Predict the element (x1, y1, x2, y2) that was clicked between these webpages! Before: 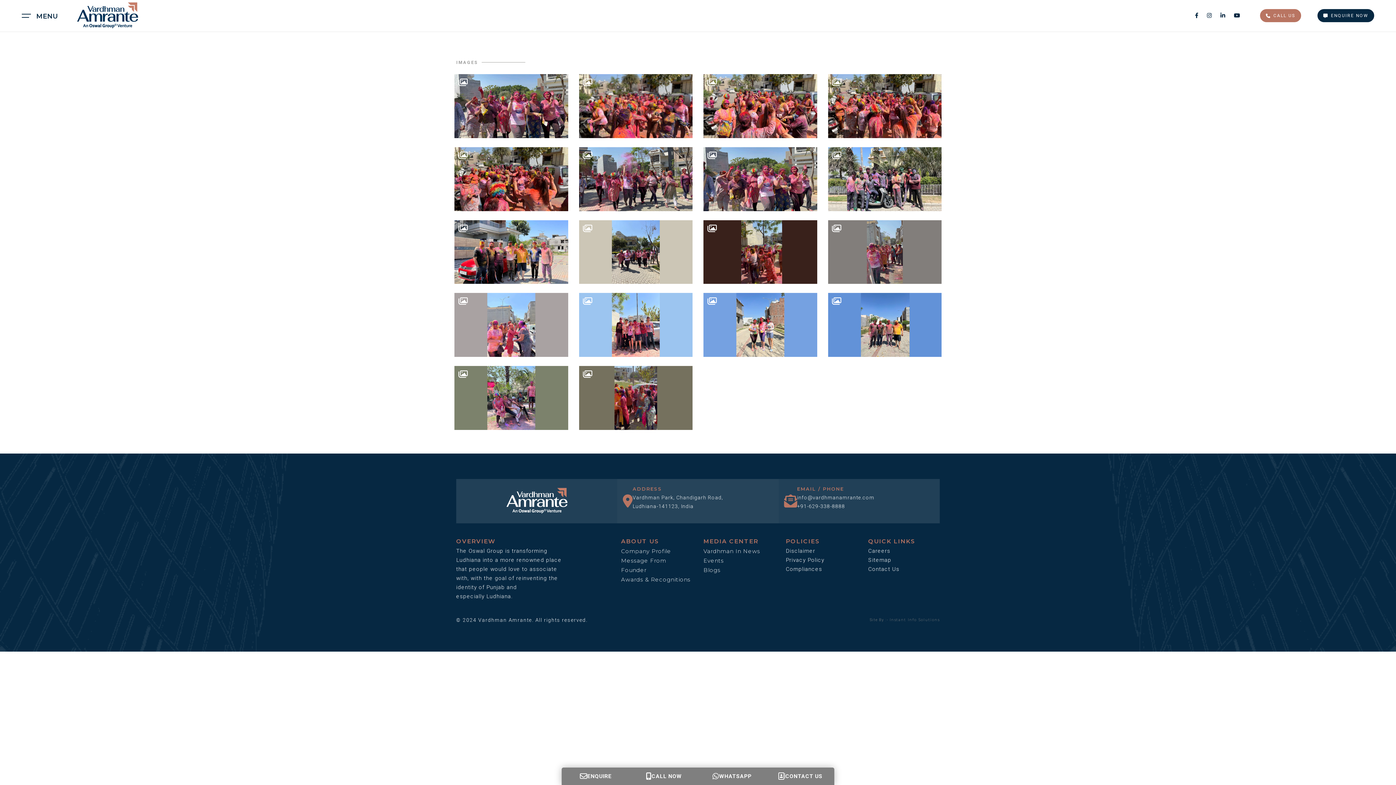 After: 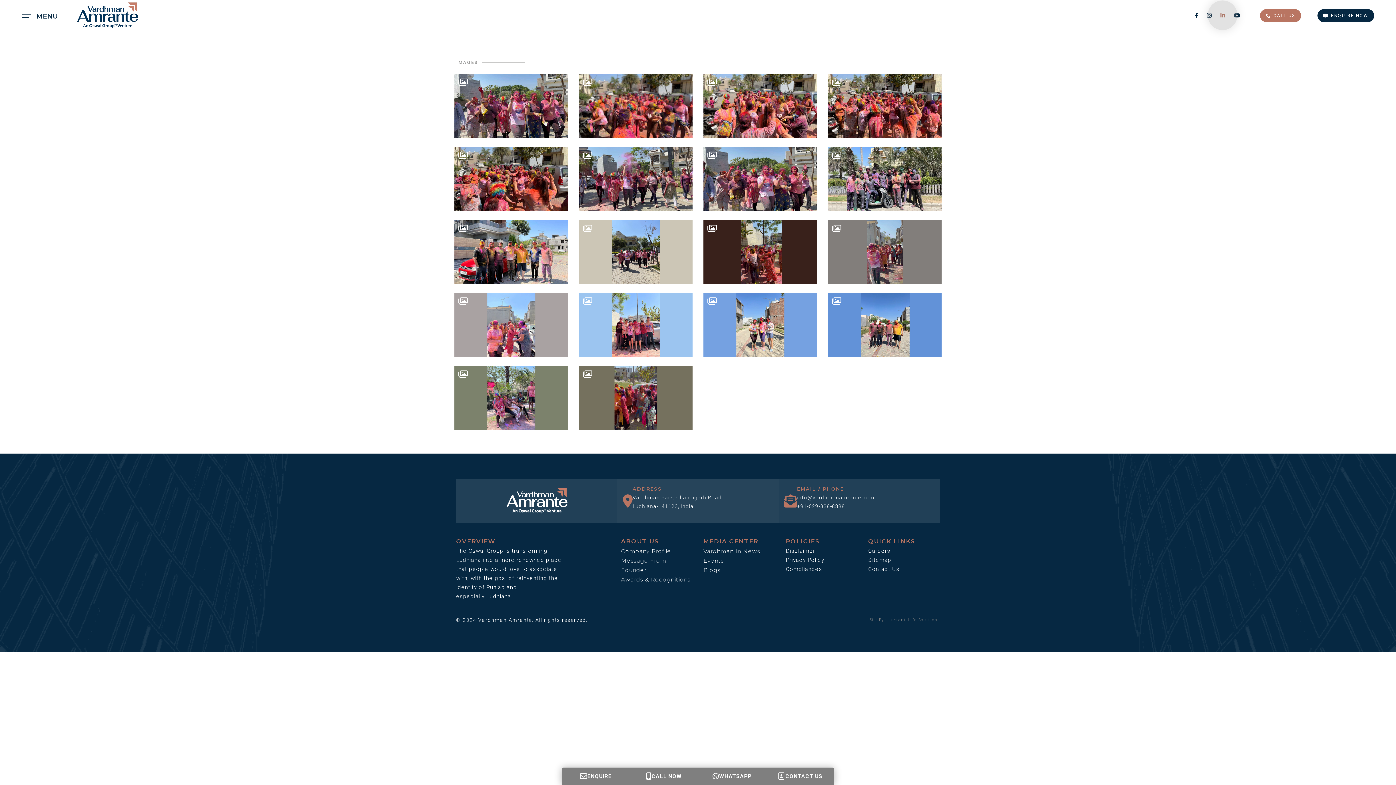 Action: bbox: (1220, 12, 1226, 19) label: linkedin social media link